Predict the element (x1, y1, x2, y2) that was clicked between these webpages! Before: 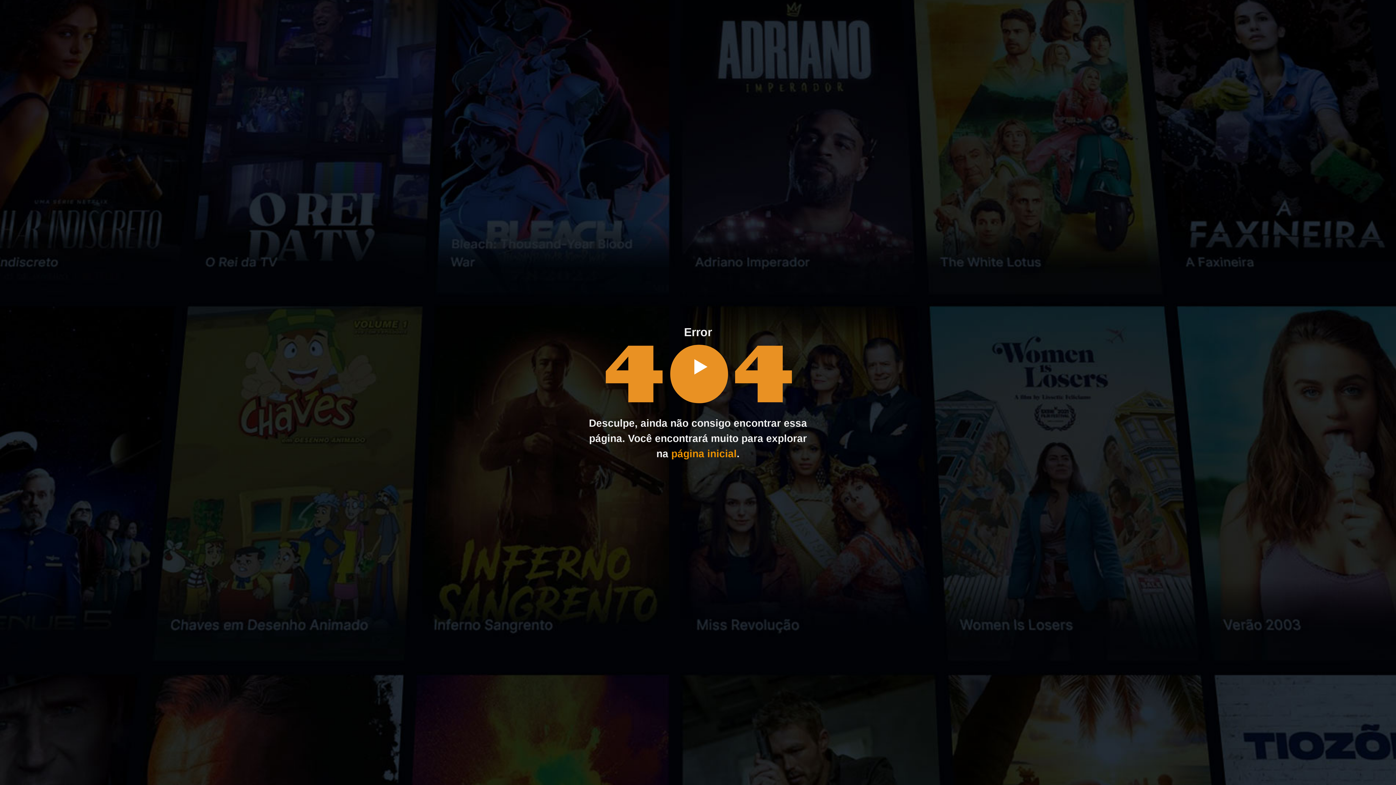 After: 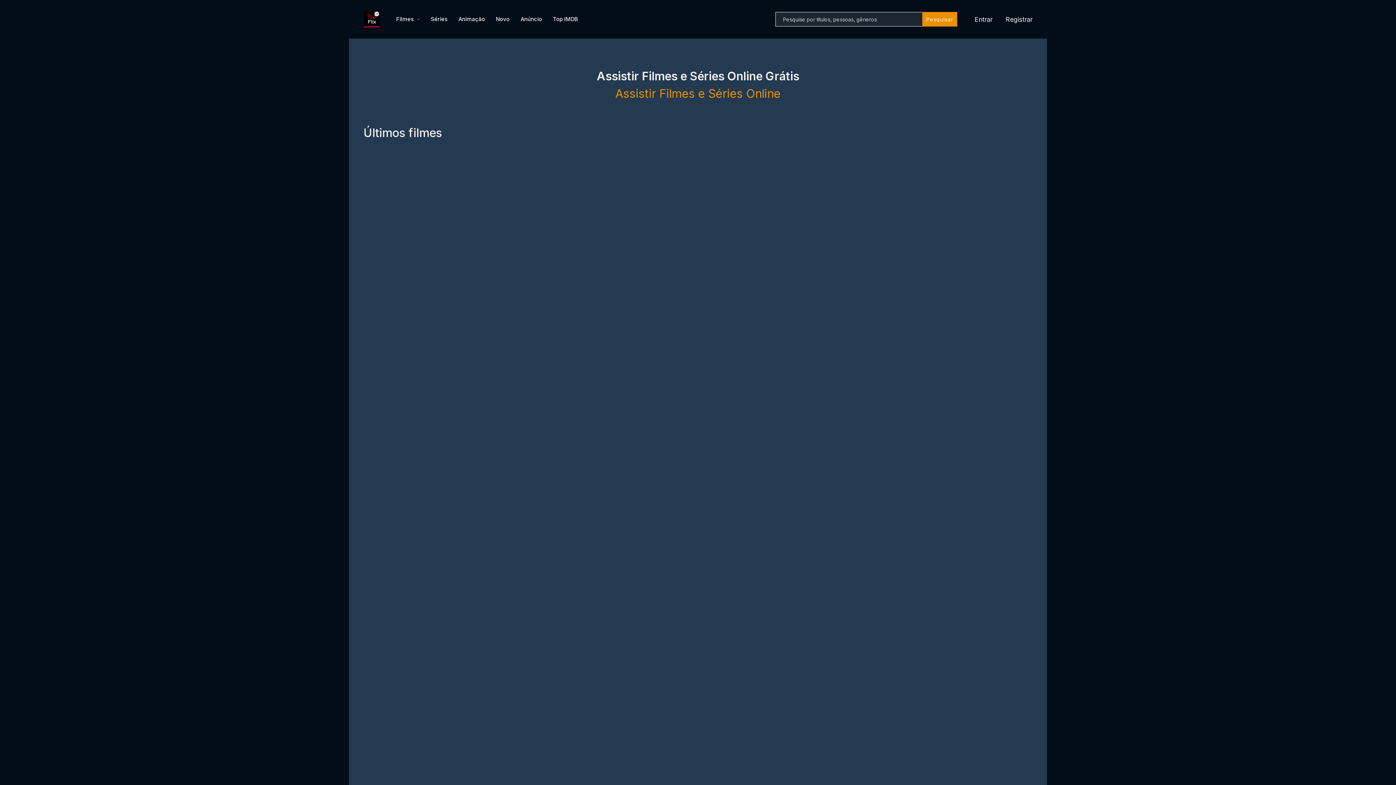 Action: bbox: (671, 448, 736, 459) label: página inicial